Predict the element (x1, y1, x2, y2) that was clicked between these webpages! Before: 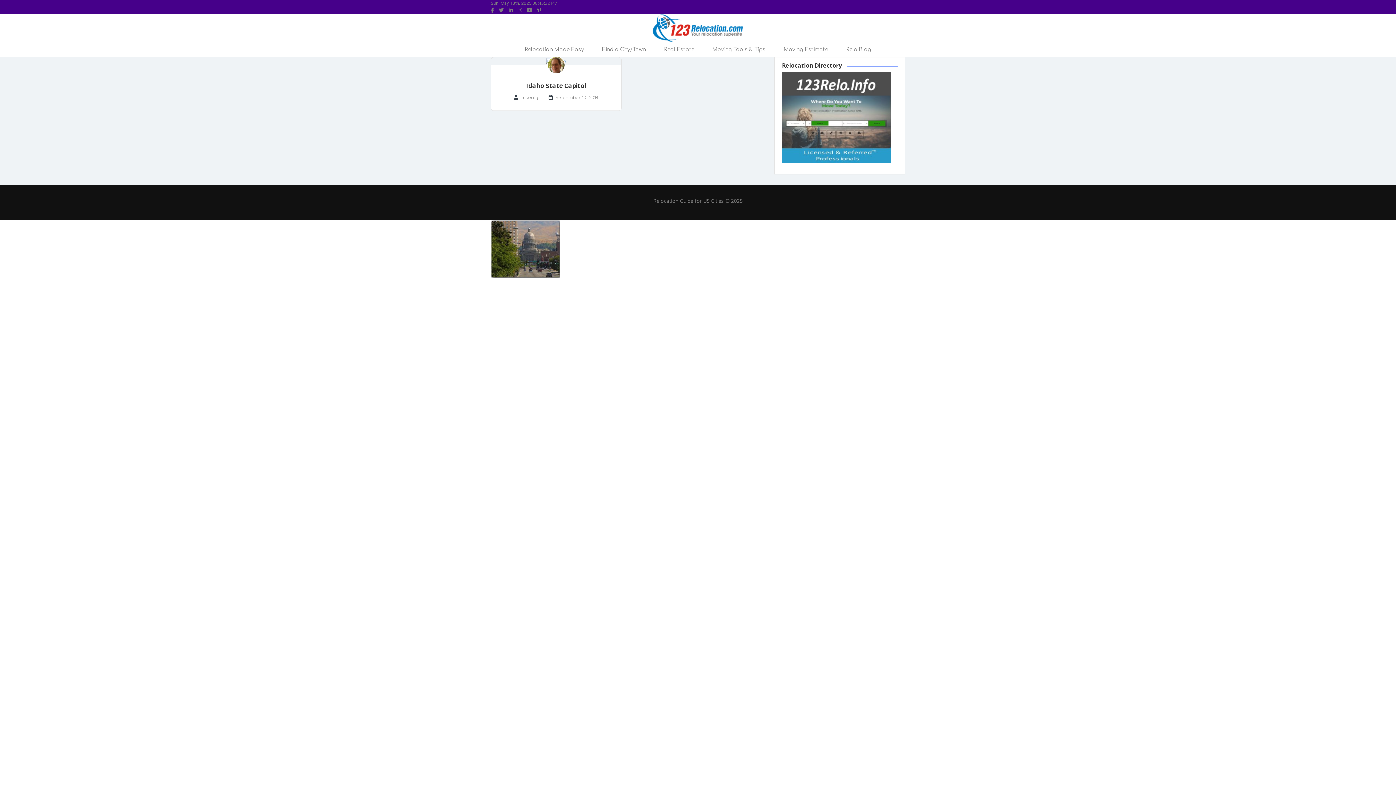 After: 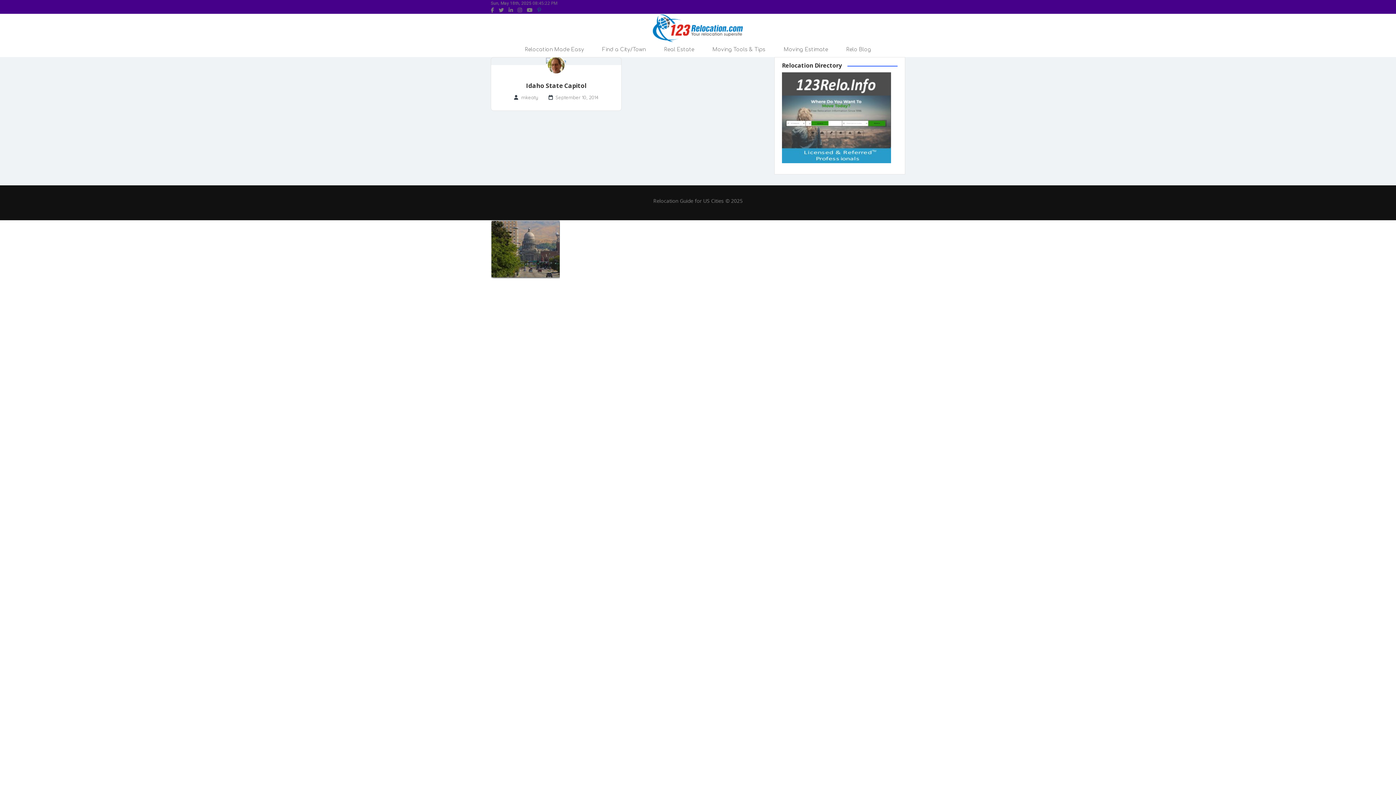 Action: bbox: (537, 6, 541, 13)